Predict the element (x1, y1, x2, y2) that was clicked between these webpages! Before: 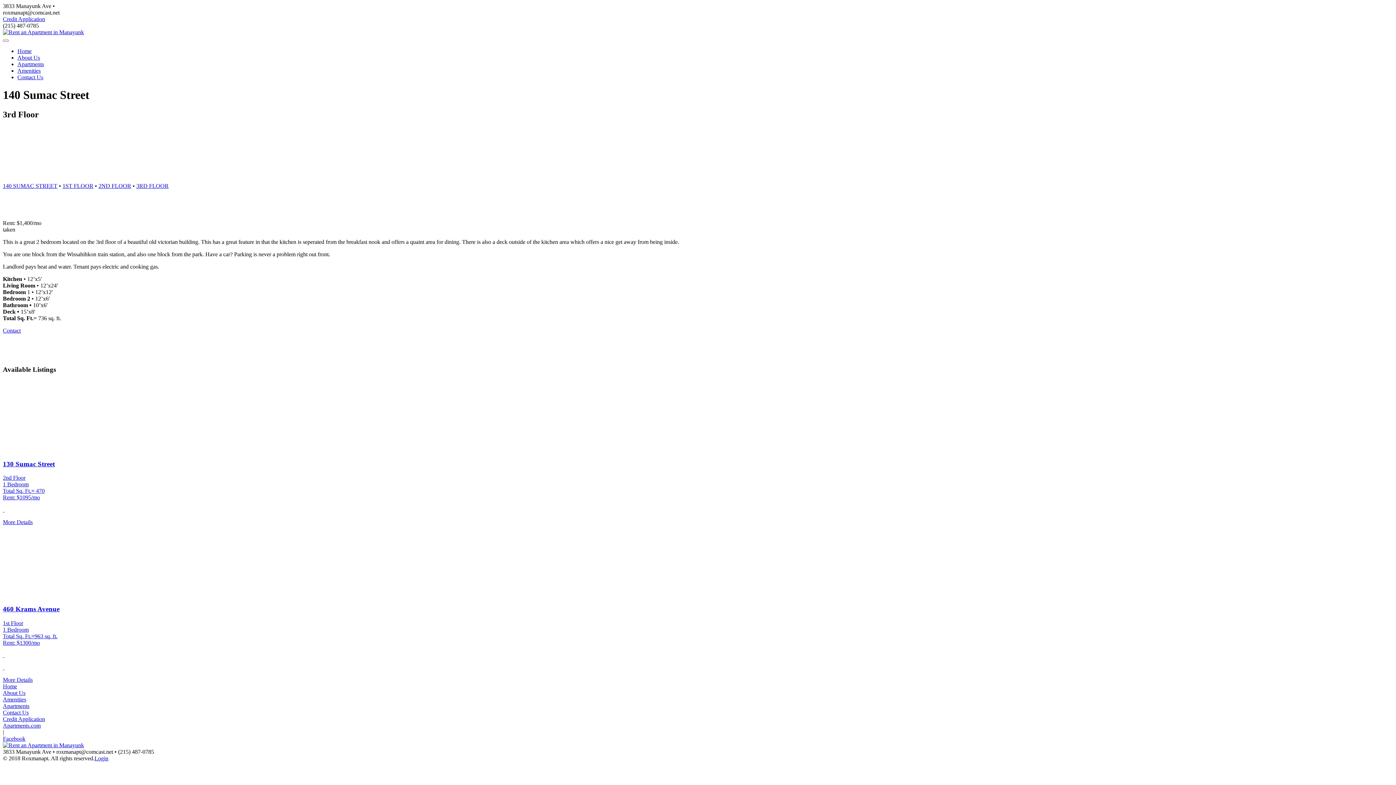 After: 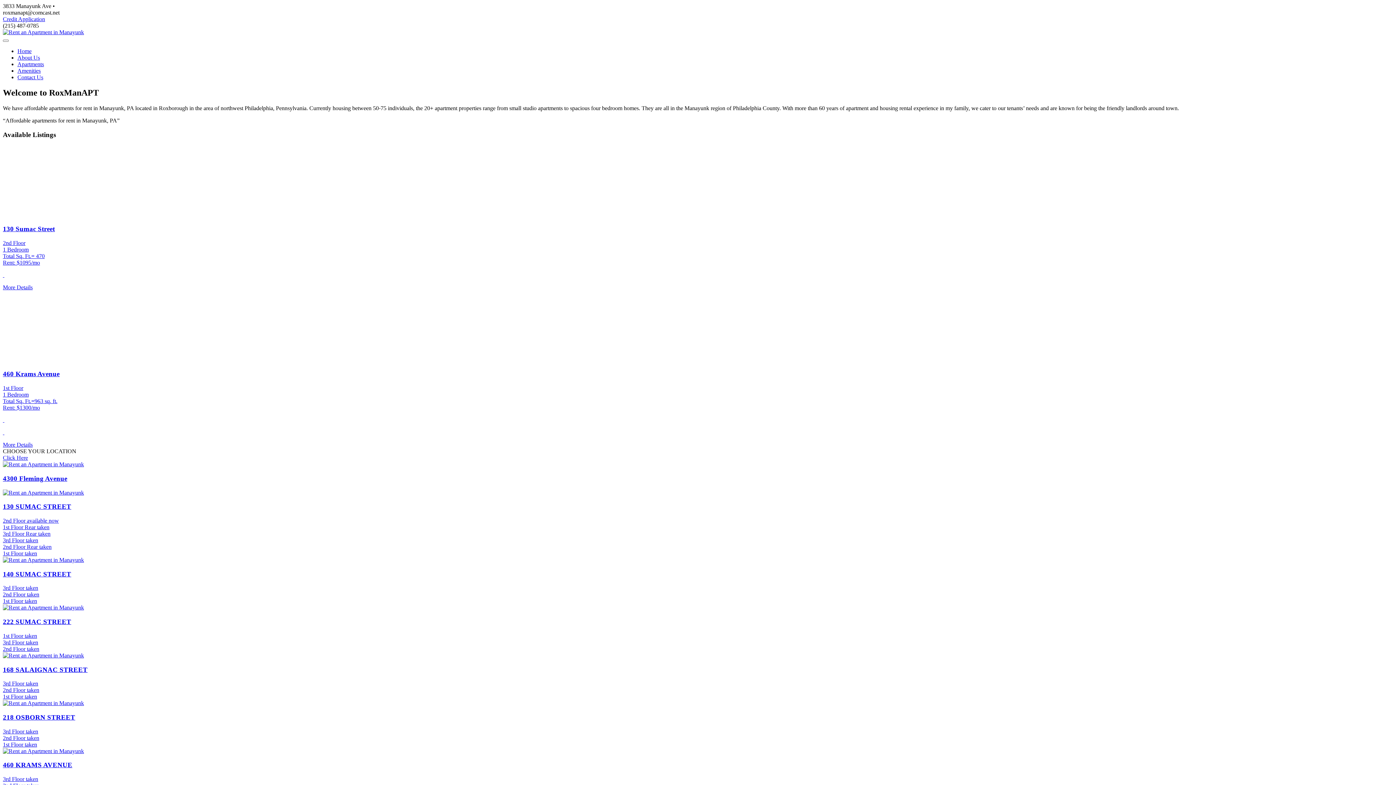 Action: bbox: (2, 29, 84, 35)